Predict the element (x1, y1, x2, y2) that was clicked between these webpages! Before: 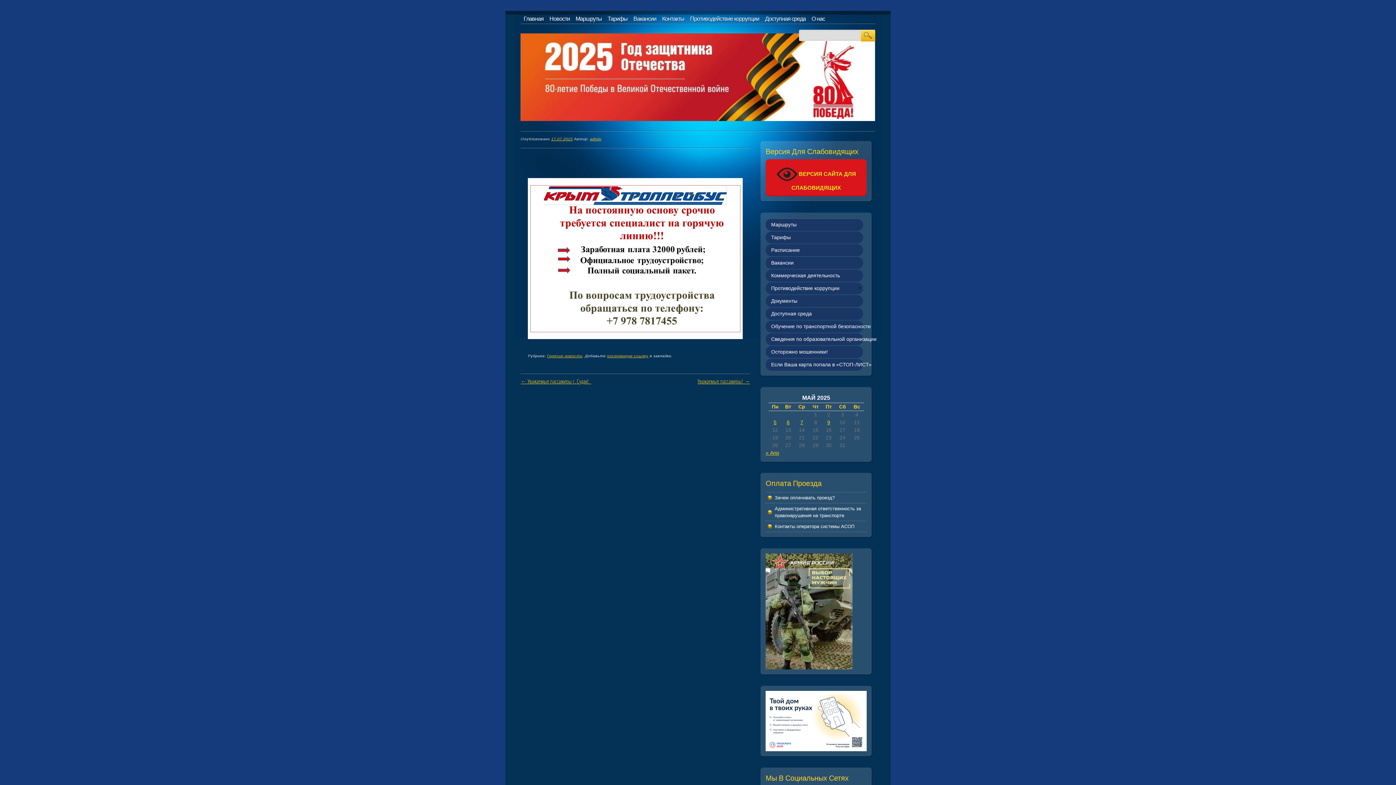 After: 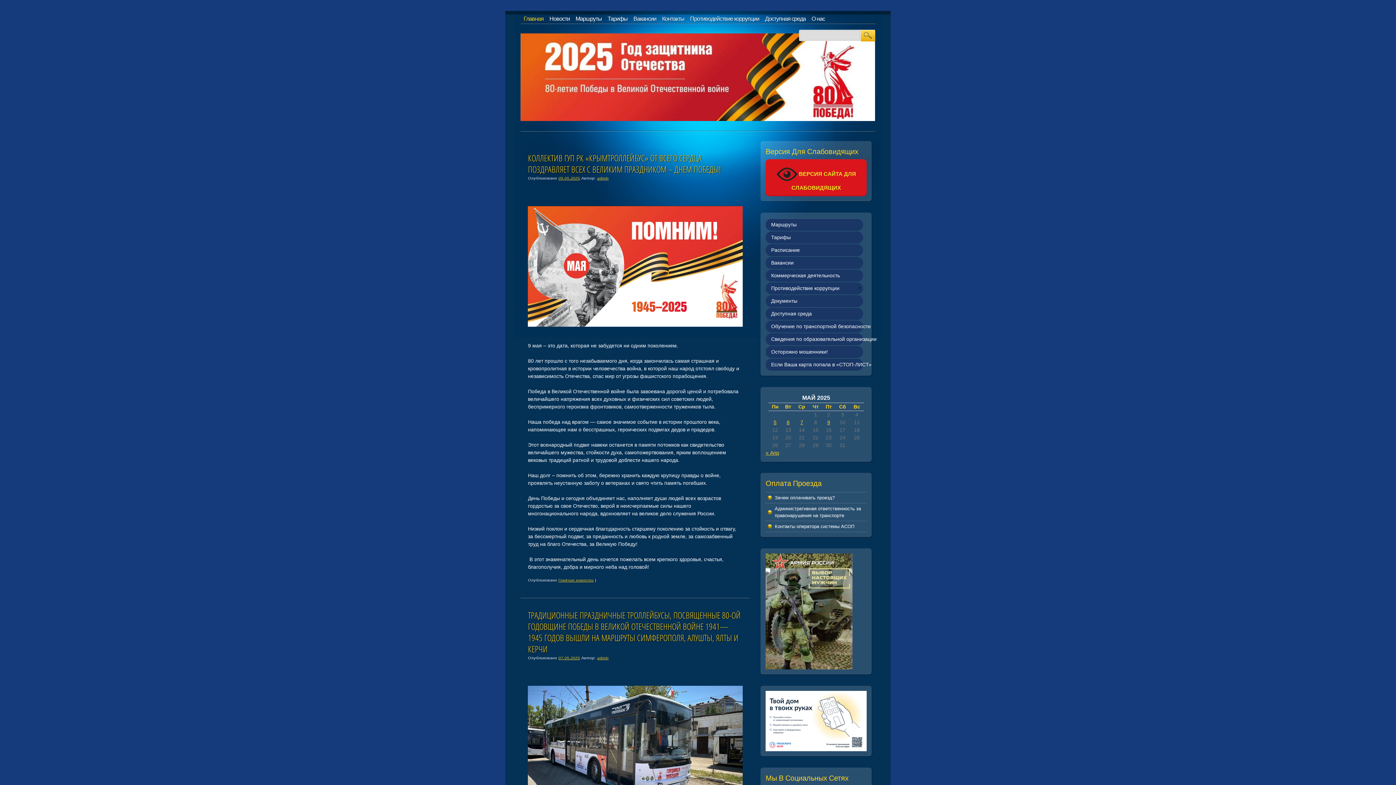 Action: label: Главная bbox: (520, 14, 546, 22)